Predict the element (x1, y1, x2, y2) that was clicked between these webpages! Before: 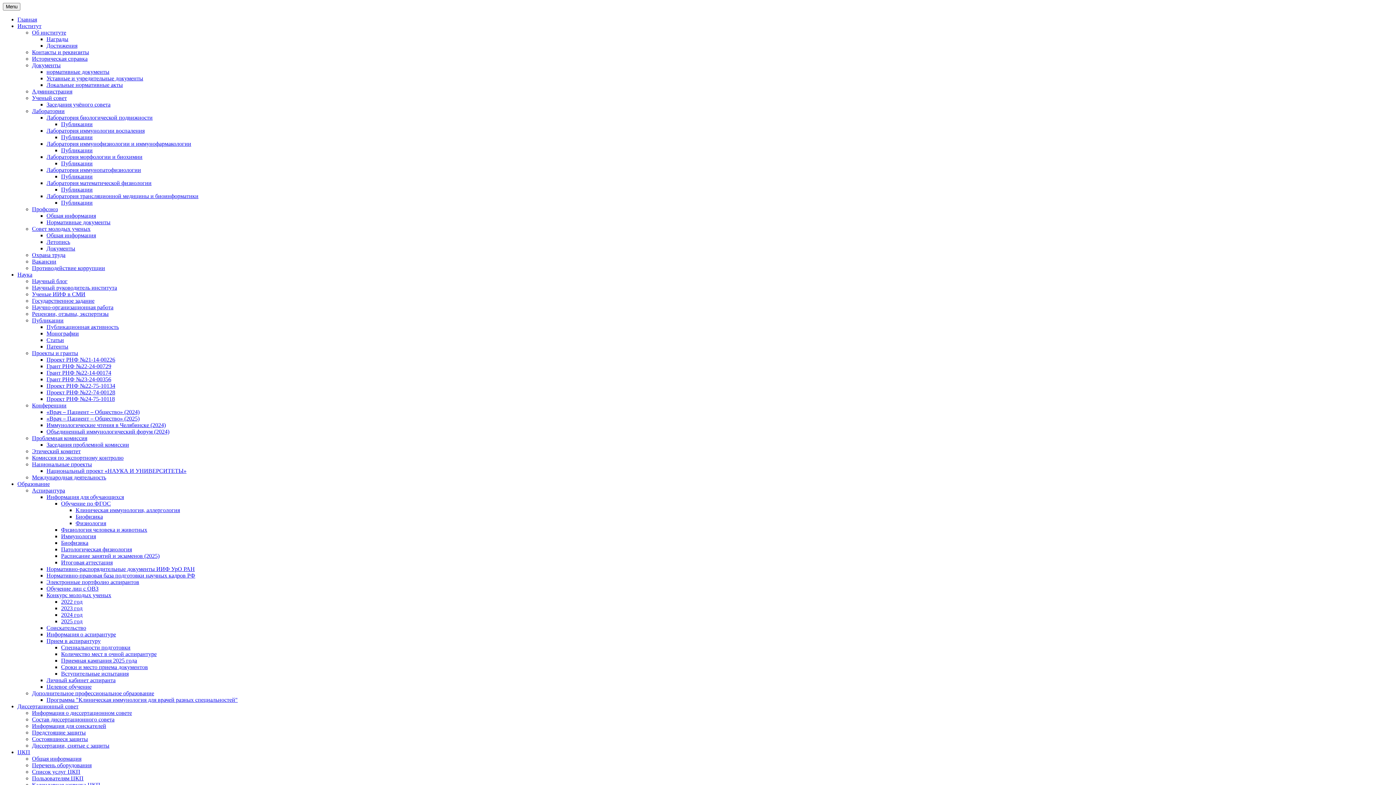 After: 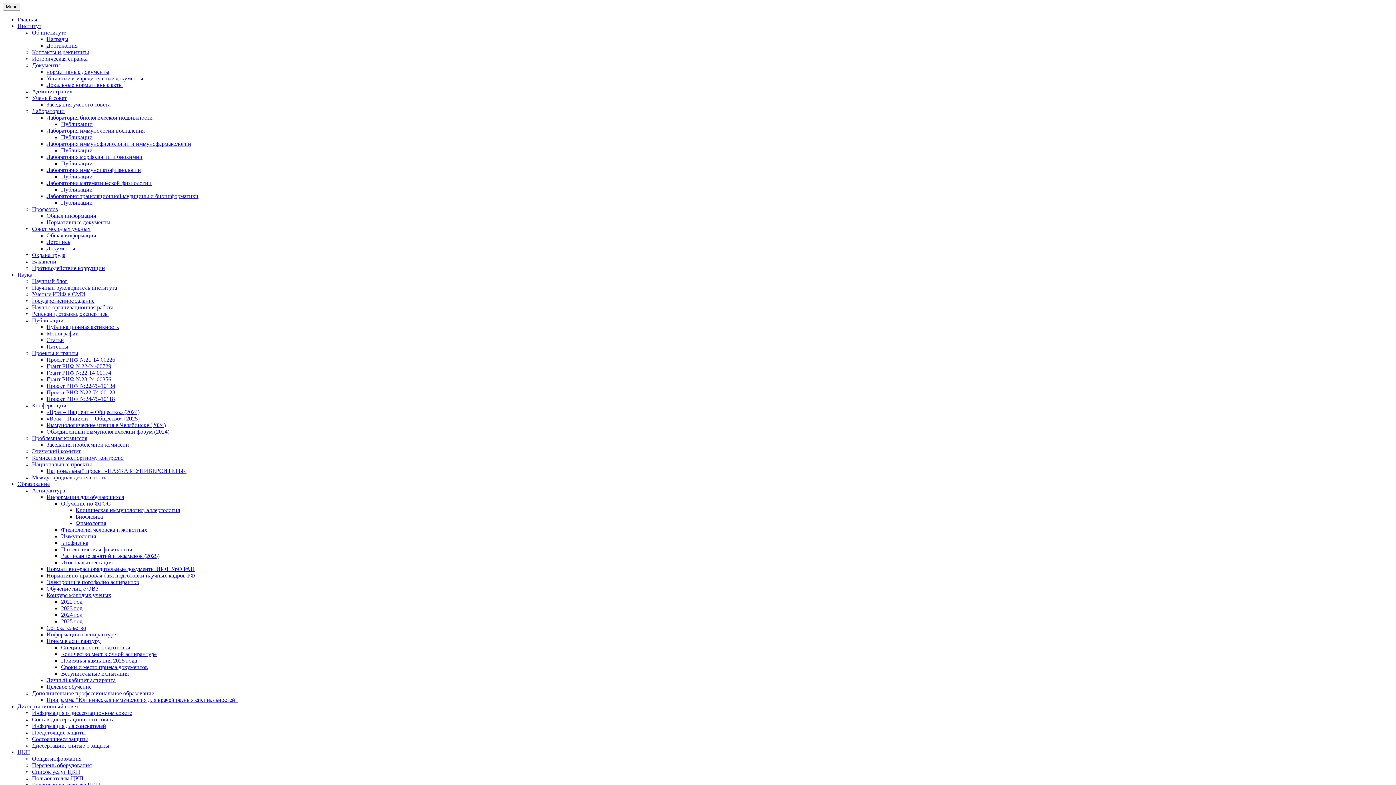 Action: bbox: (46, 697, 237, 703) label: Программа "Клиническая иммунология для врачей разных специальностей"